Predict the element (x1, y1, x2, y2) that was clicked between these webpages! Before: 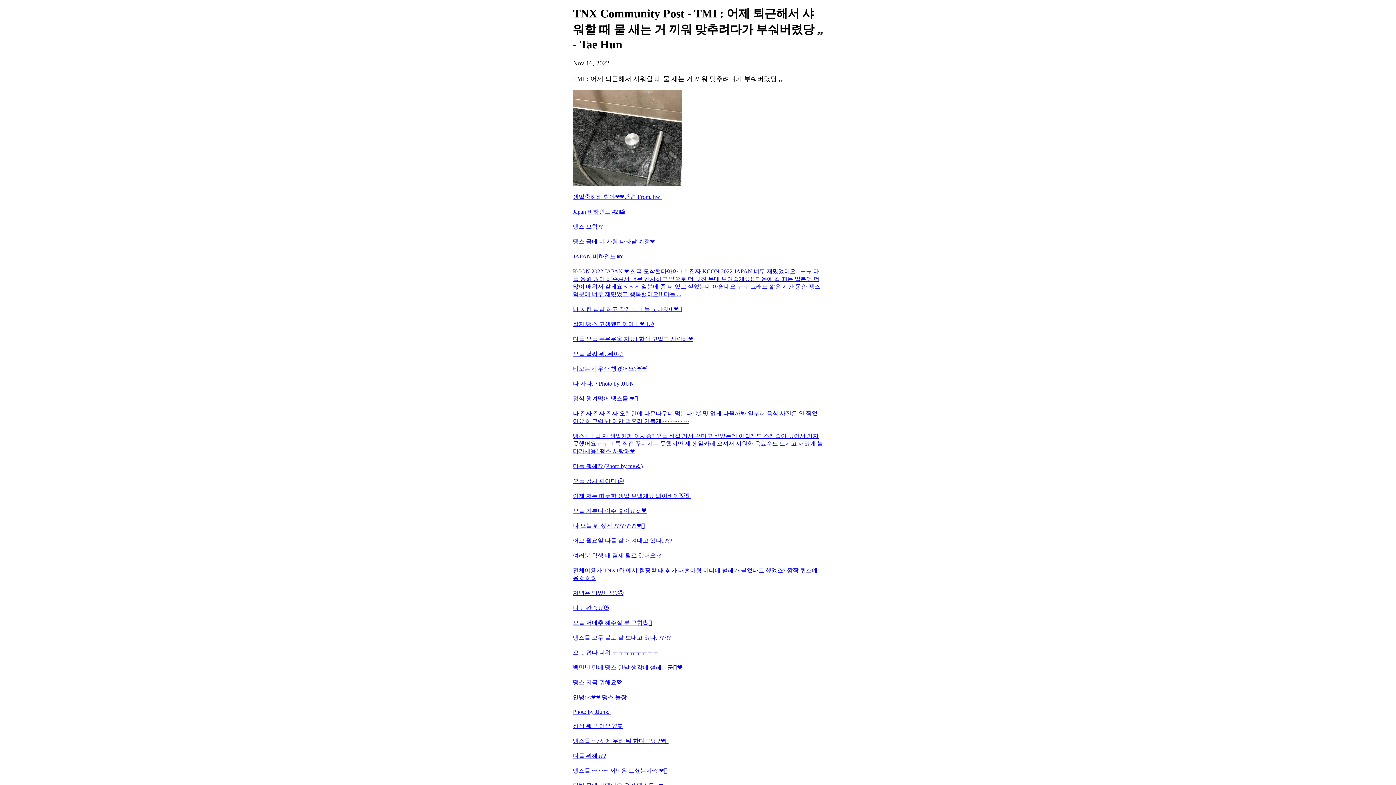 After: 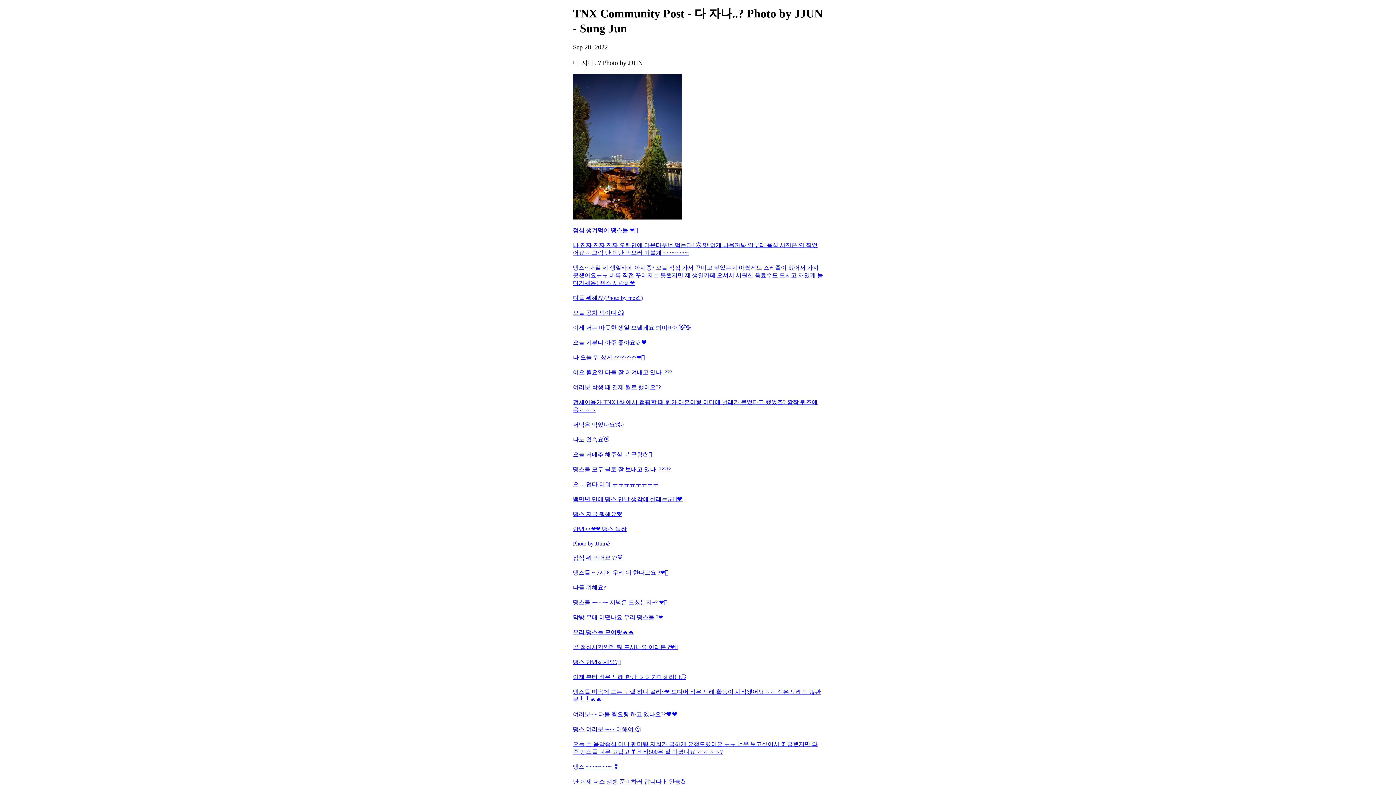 Action: bbox: (573, 380, 823, 387) label: 다 자나..? Photo by JJUN